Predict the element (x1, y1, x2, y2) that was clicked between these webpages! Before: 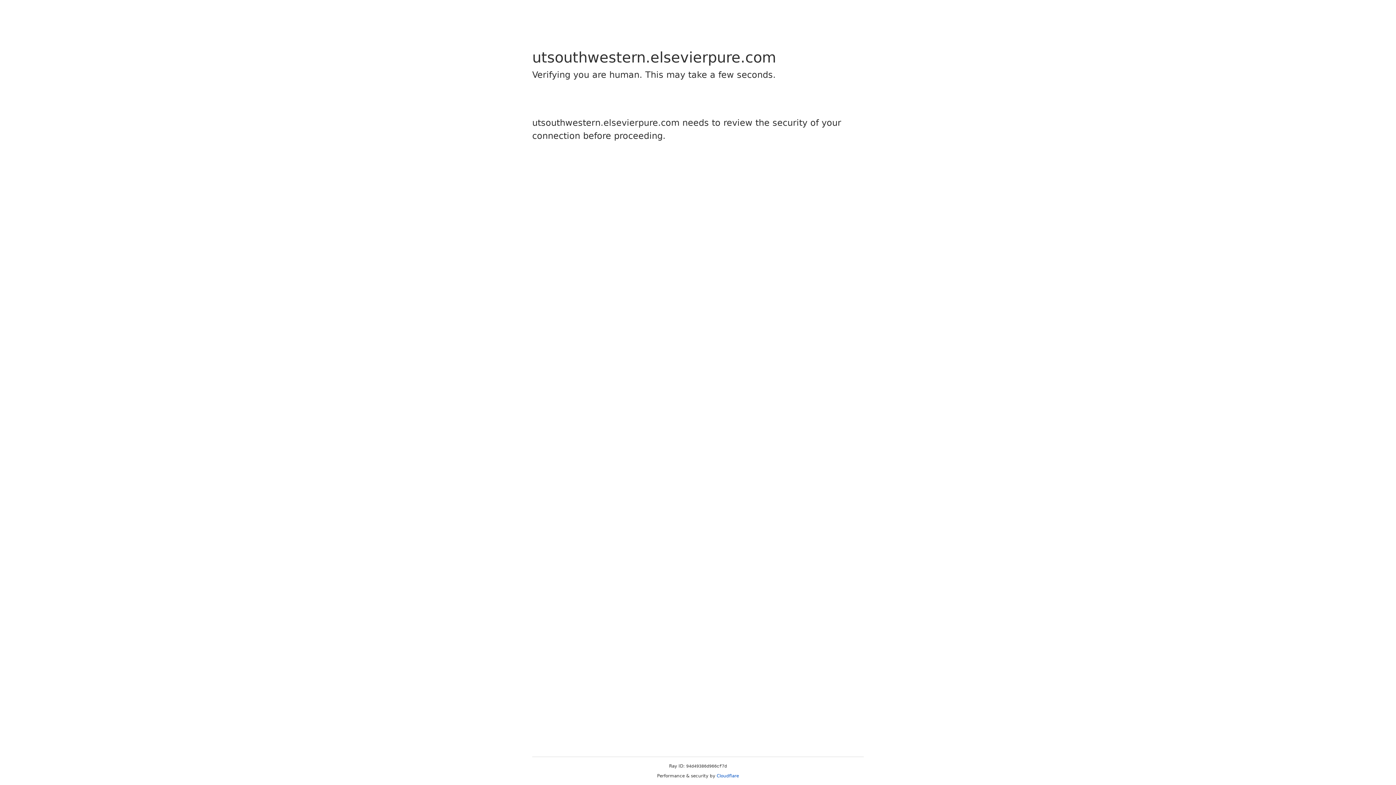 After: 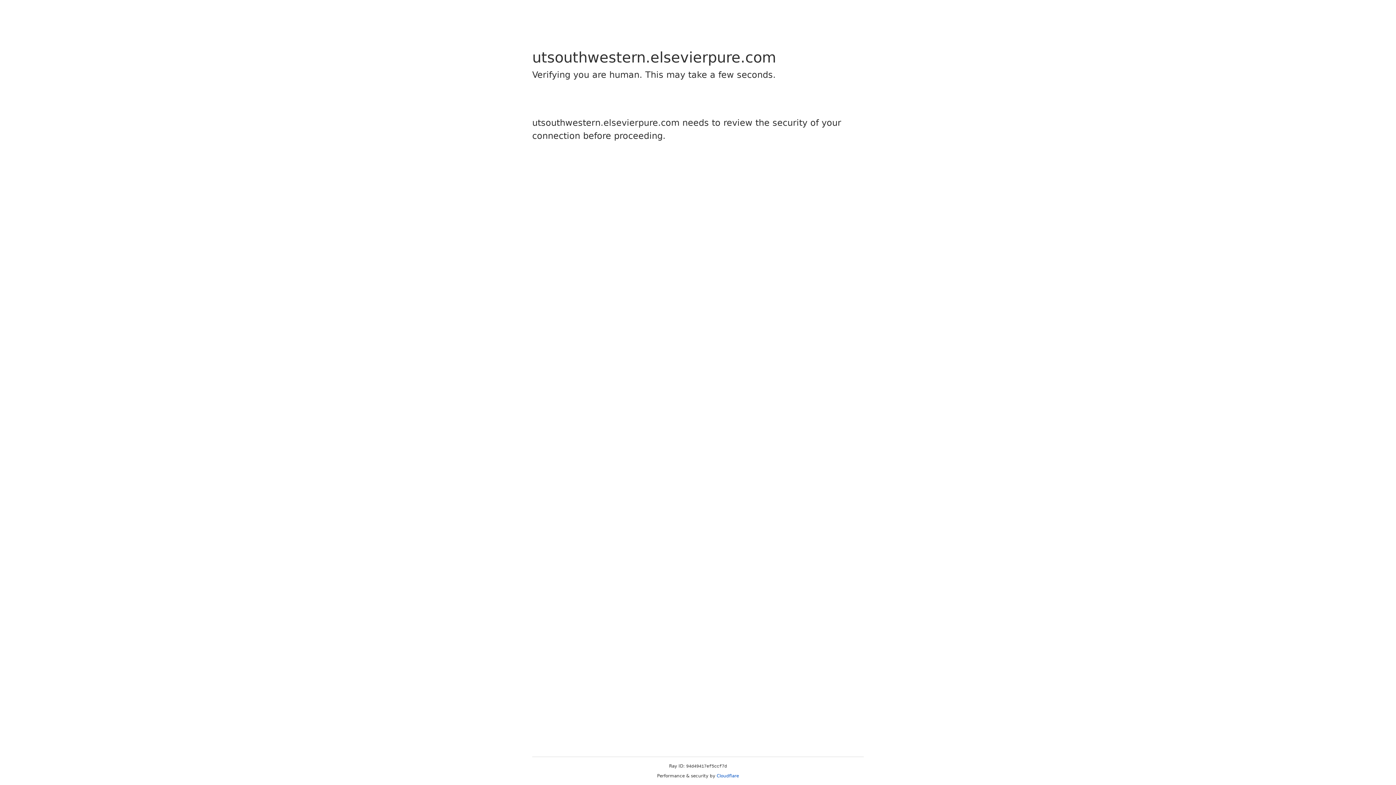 Action: bbox: (716, 773, 739, 778) label: Cloudflare